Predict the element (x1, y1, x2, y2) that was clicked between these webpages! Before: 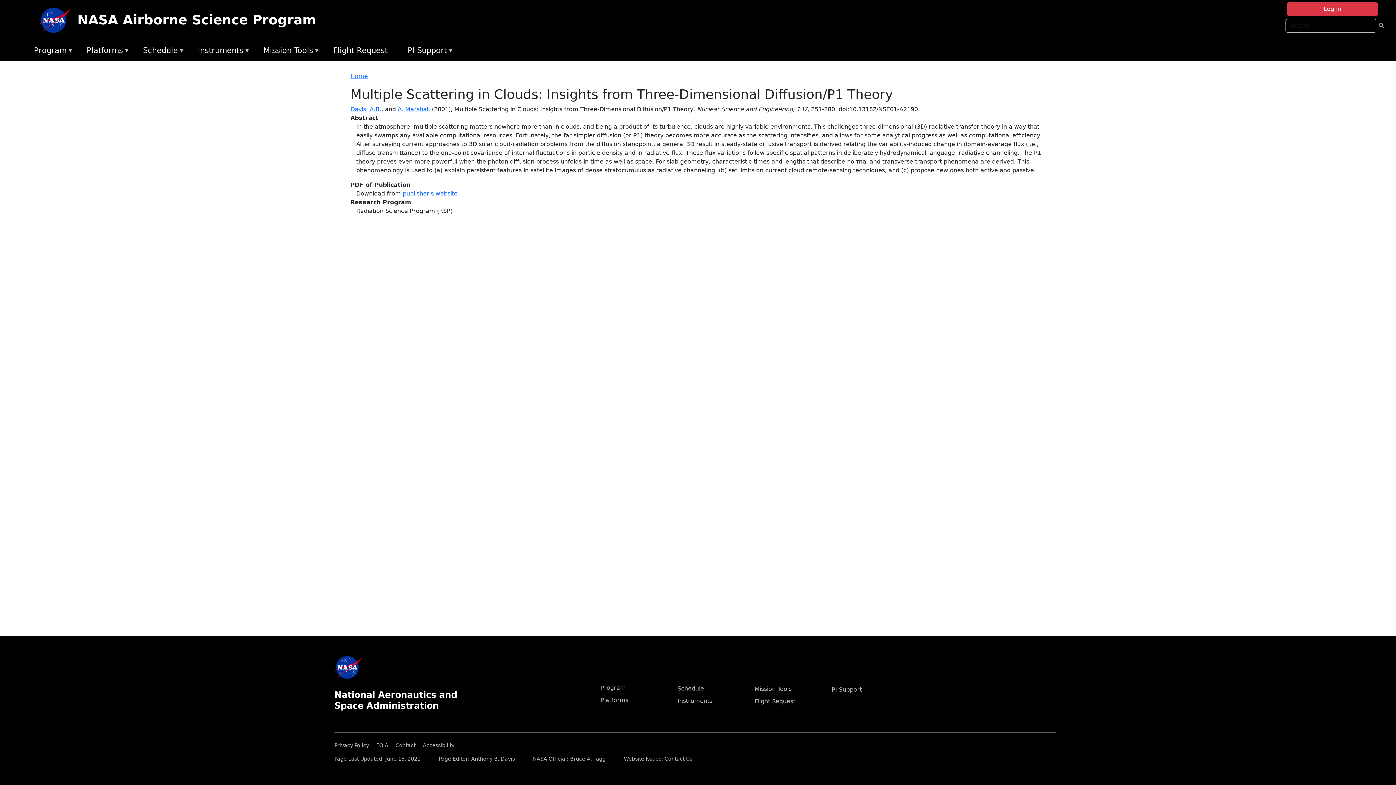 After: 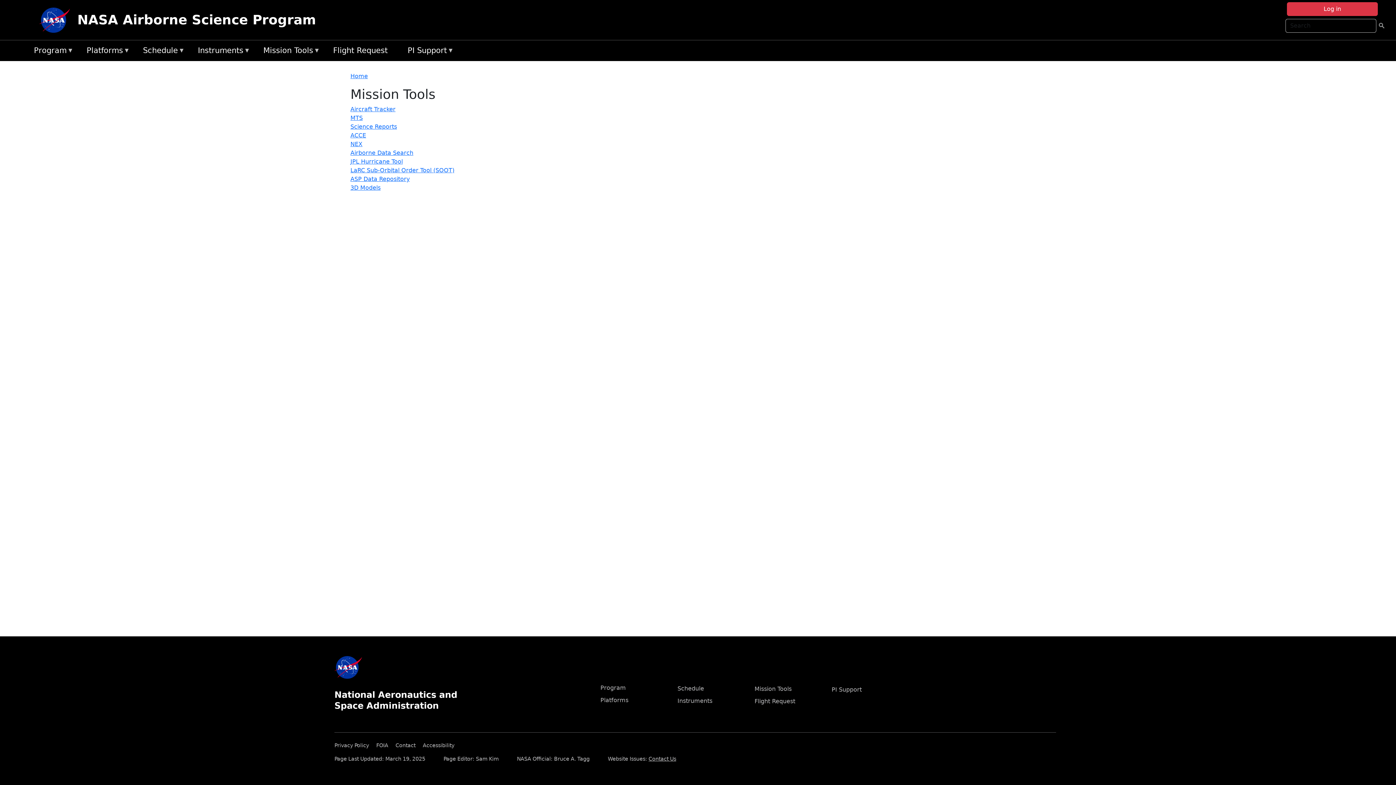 Action: label: Mission Tools
» bbox: (259, 43, 329, 58)